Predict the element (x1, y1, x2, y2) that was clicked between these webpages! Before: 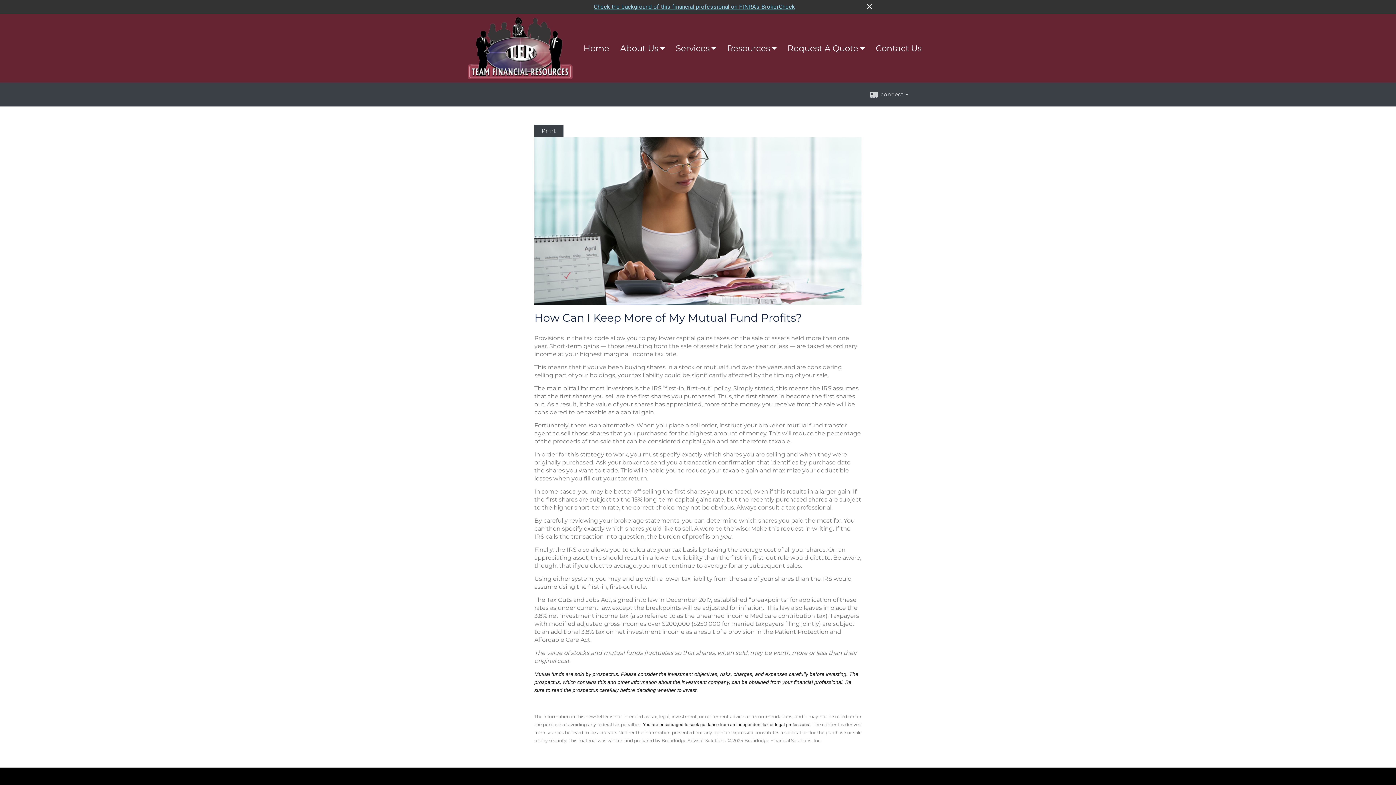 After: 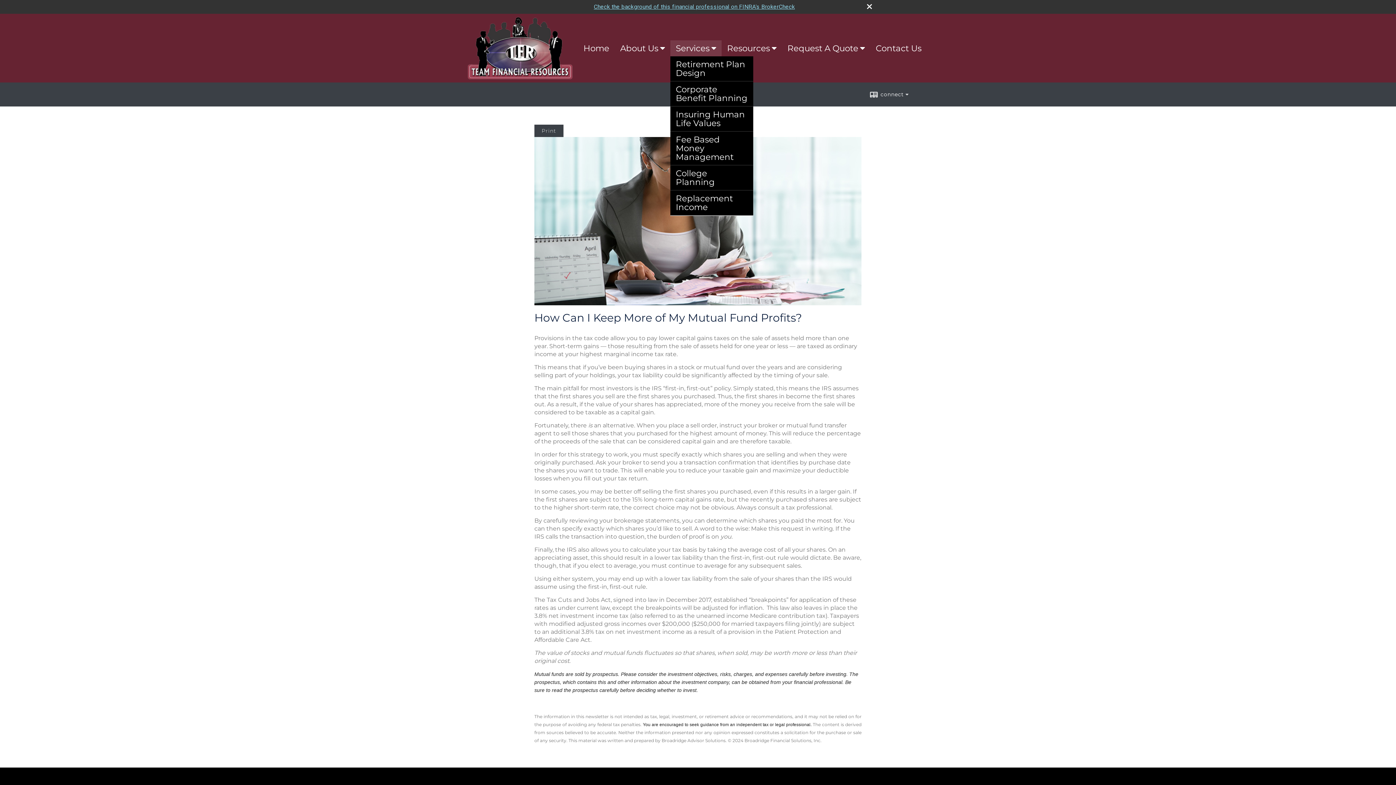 Action: label: Services bbox: (670, 40, 721, 56)